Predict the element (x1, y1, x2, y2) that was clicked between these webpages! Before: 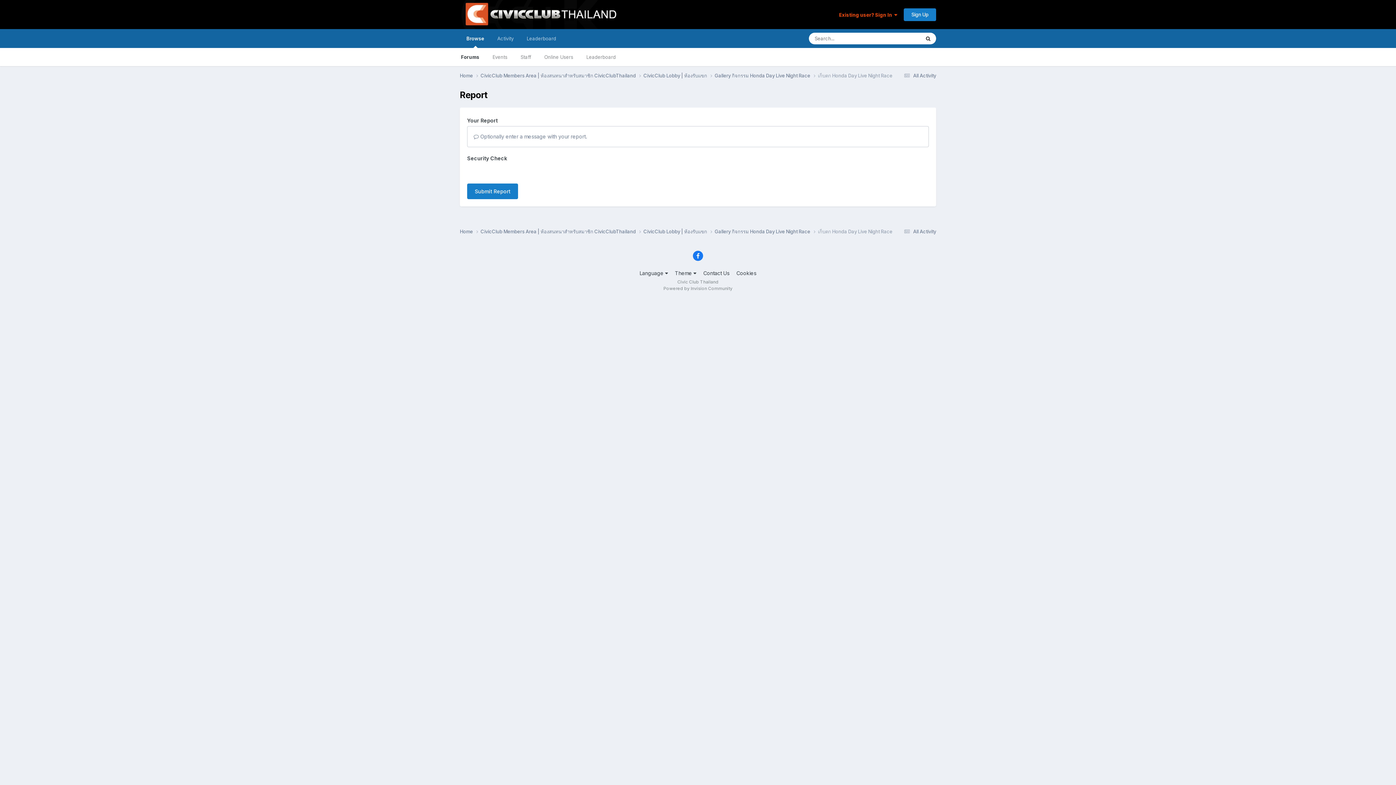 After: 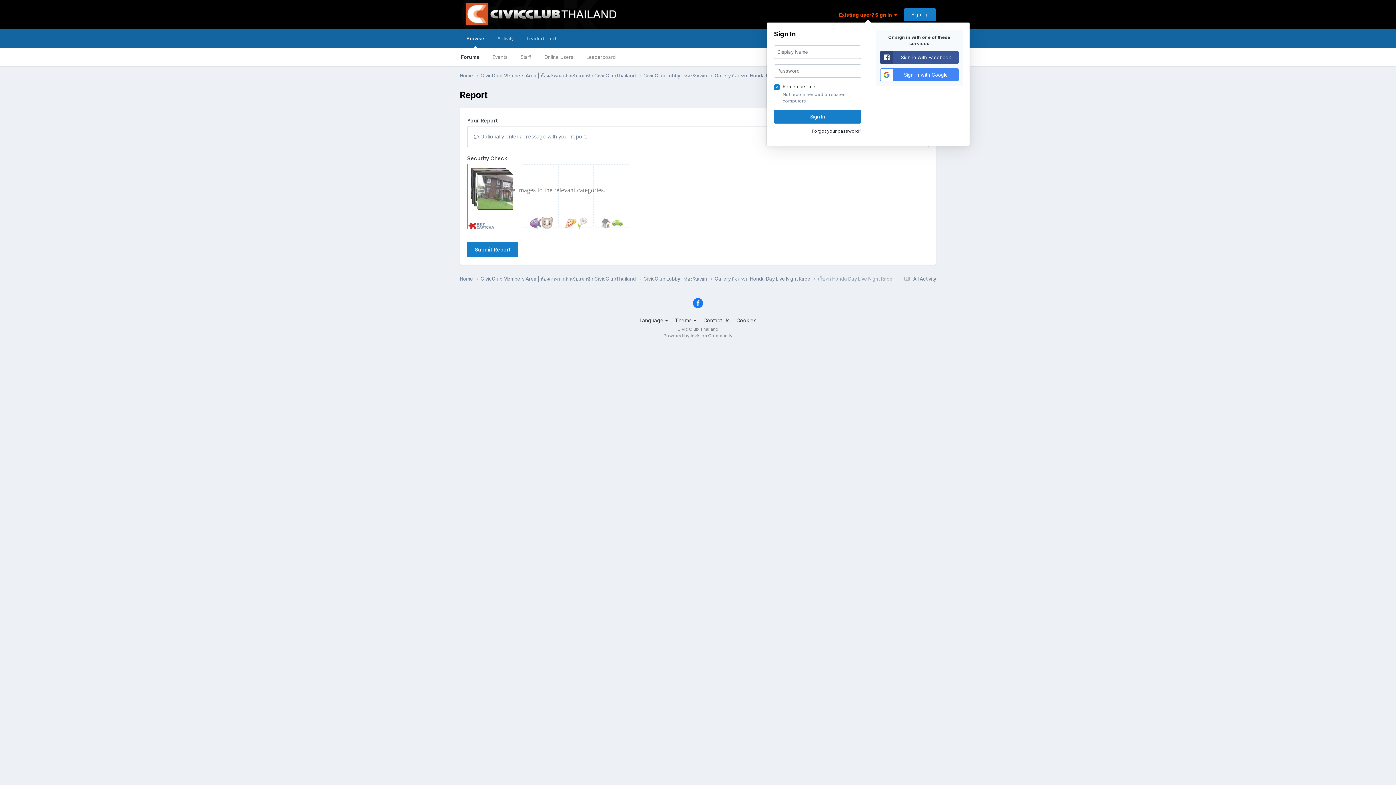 Action: label: Existing user? Sign In   bbox: (839, 11, 897, 17)